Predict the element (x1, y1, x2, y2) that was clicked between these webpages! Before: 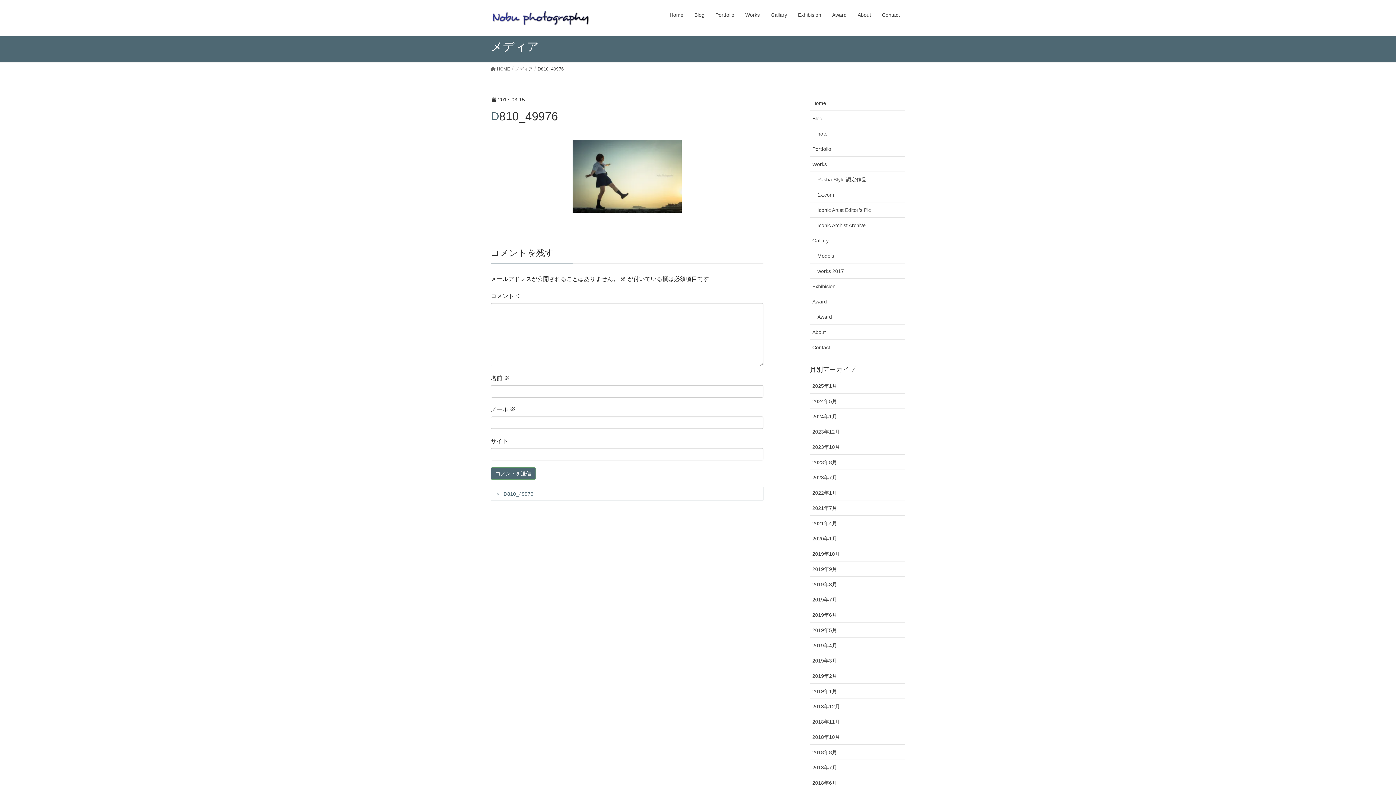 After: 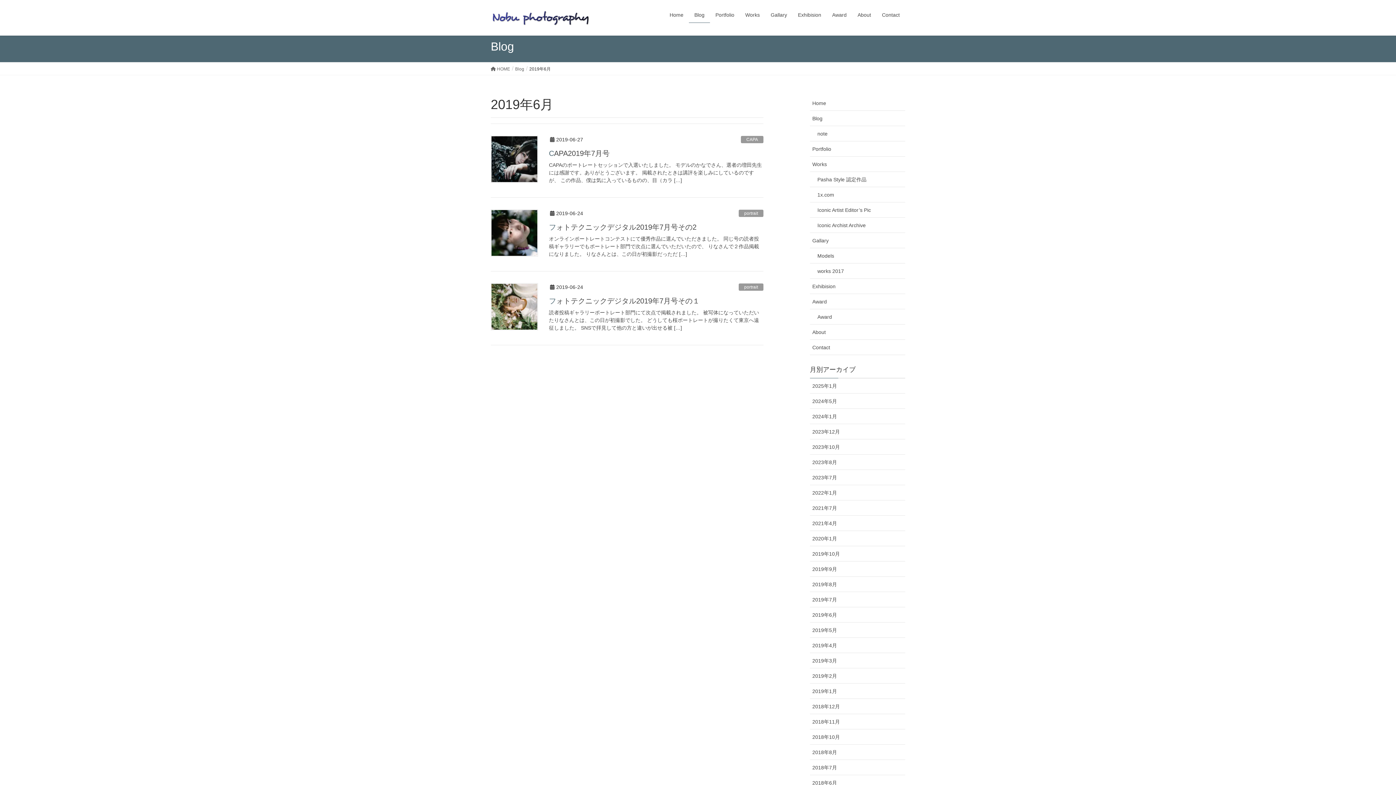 Action: bbox: (810, 607, 905, 622) label: 2019年6月